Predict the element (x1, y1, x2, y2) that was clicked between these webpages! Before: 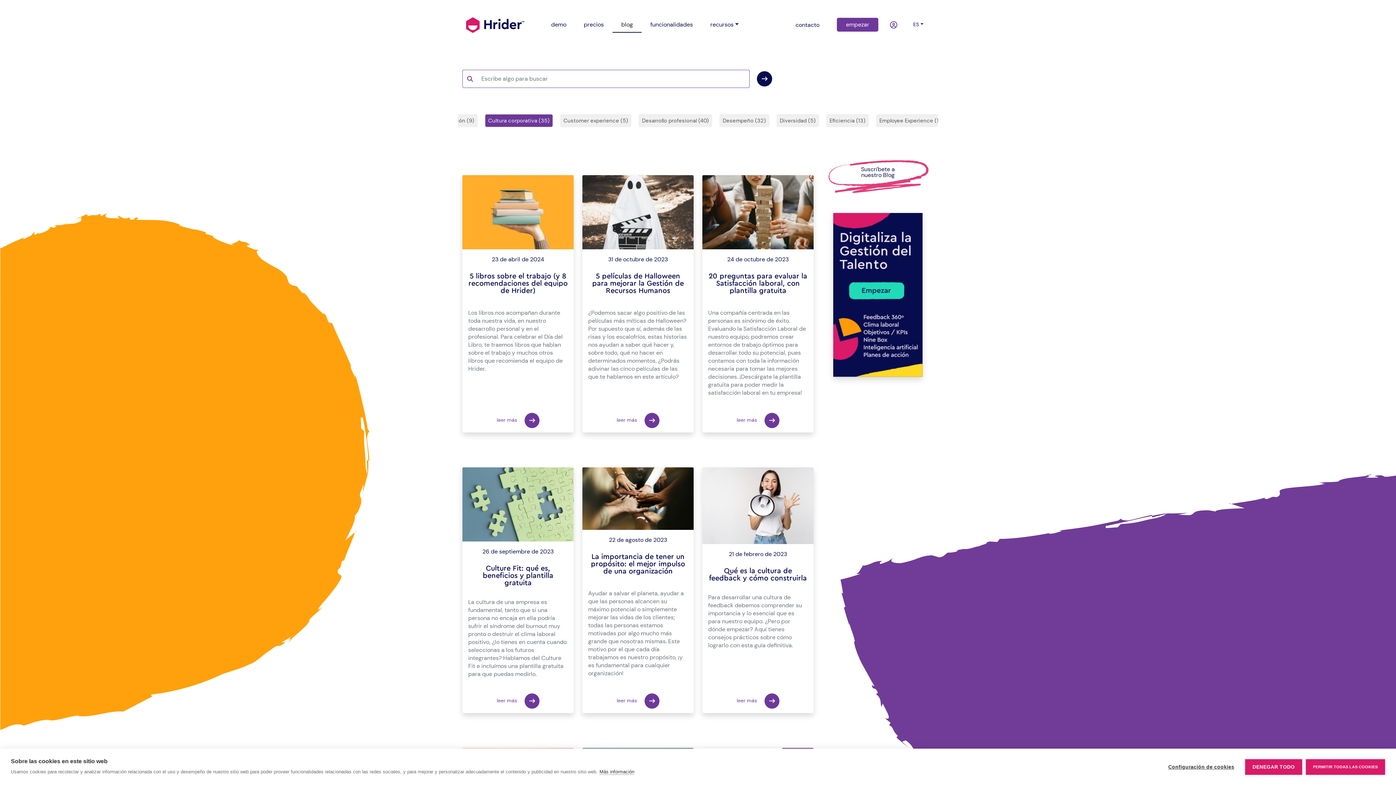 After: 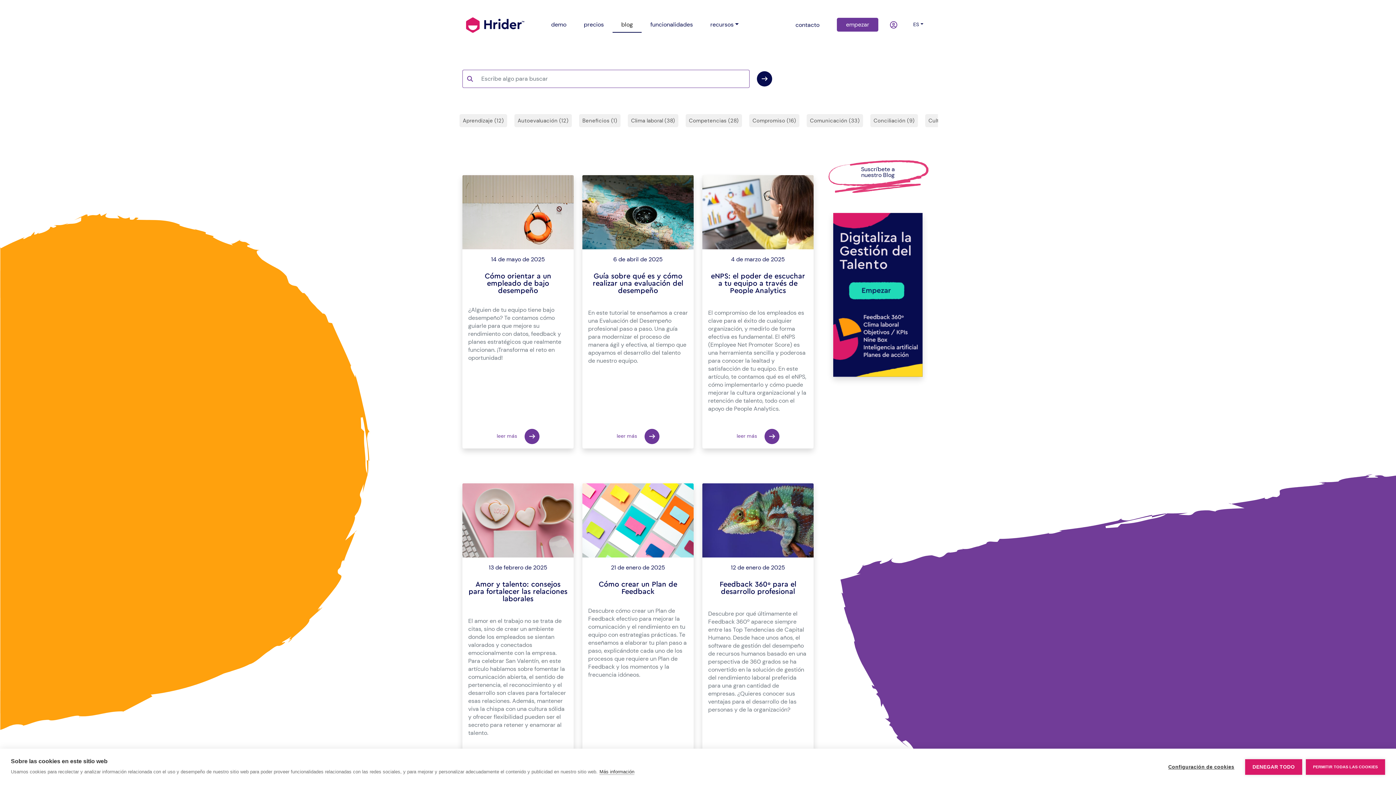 Action: bbox: (612, 17, 641, 32) label: blog